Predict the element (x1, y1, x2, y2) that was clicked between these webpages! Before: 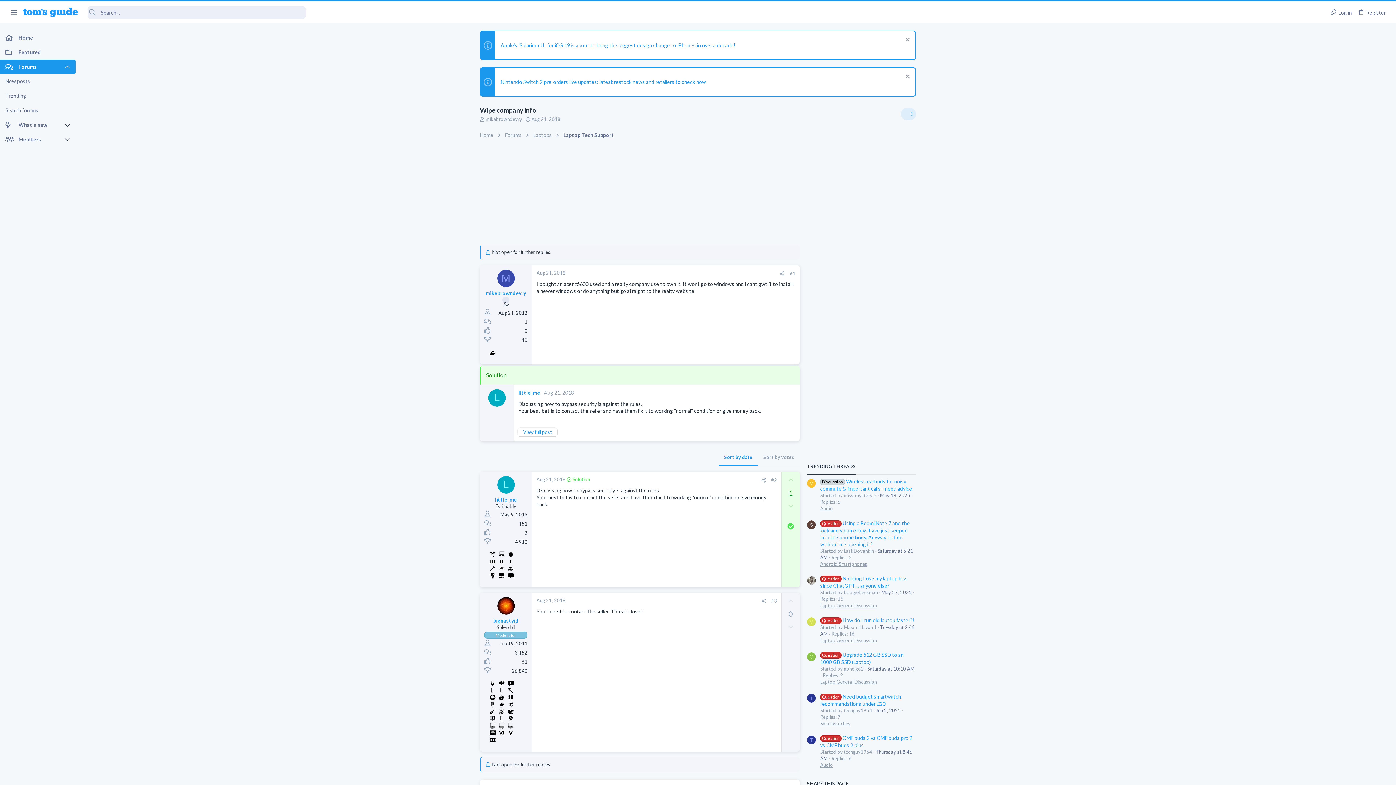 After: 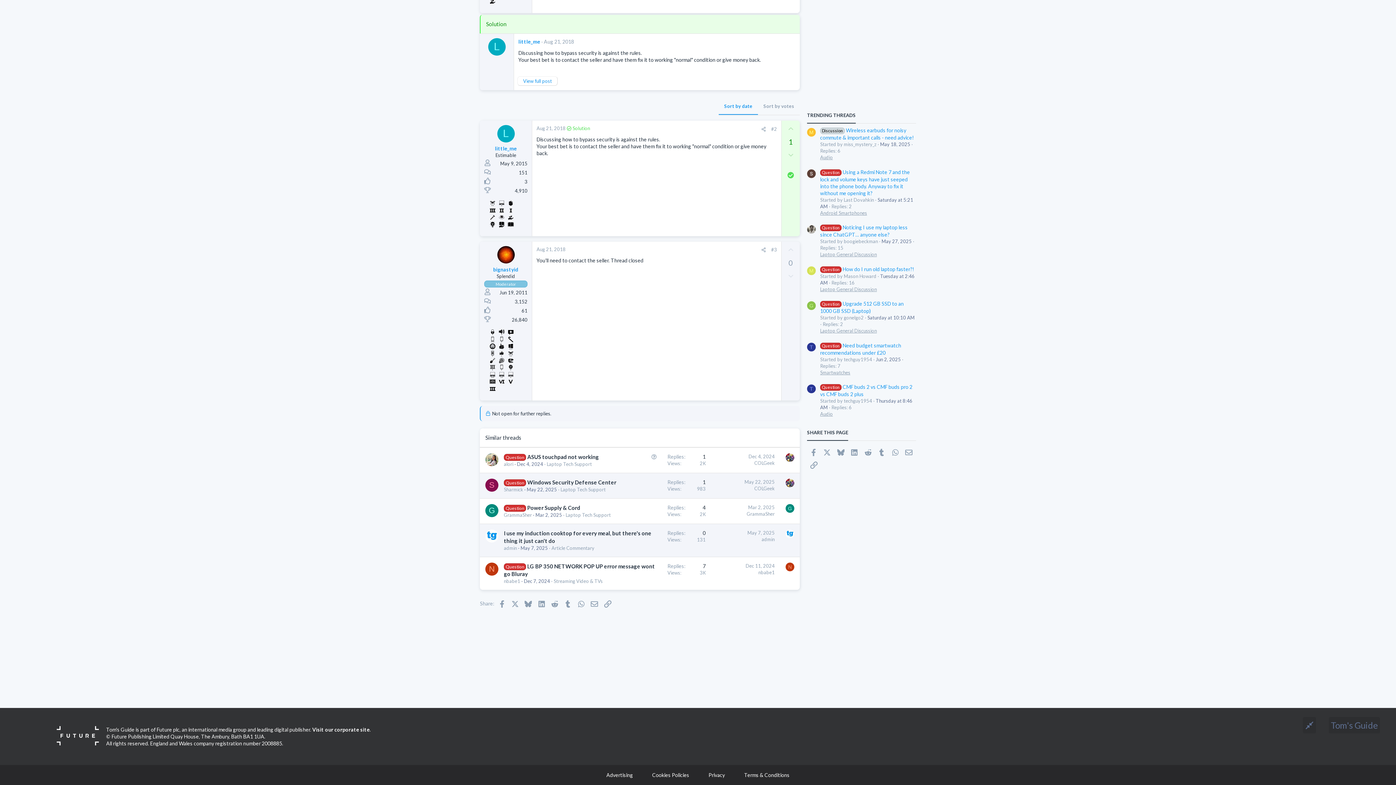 Action: bbox: (771, 477, 777, 483) label: #2